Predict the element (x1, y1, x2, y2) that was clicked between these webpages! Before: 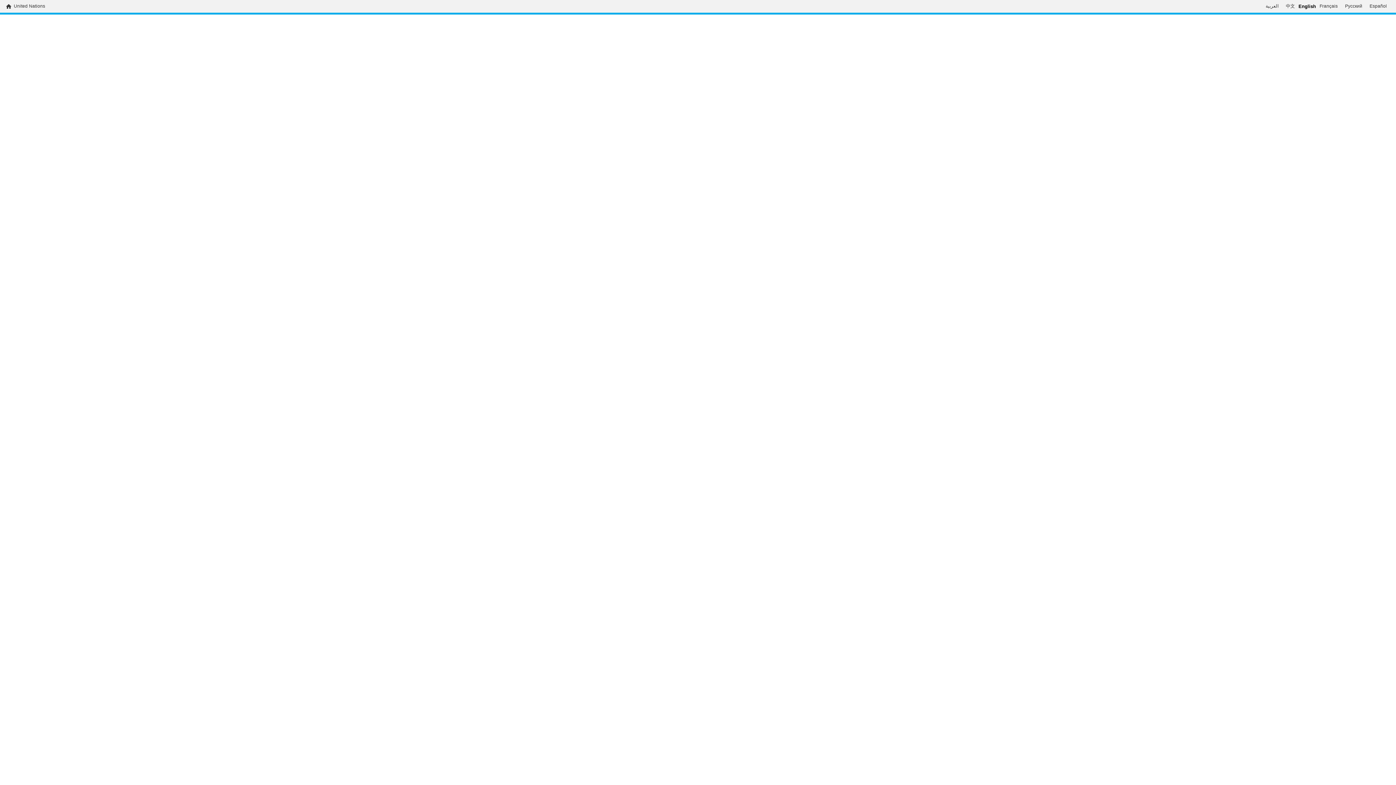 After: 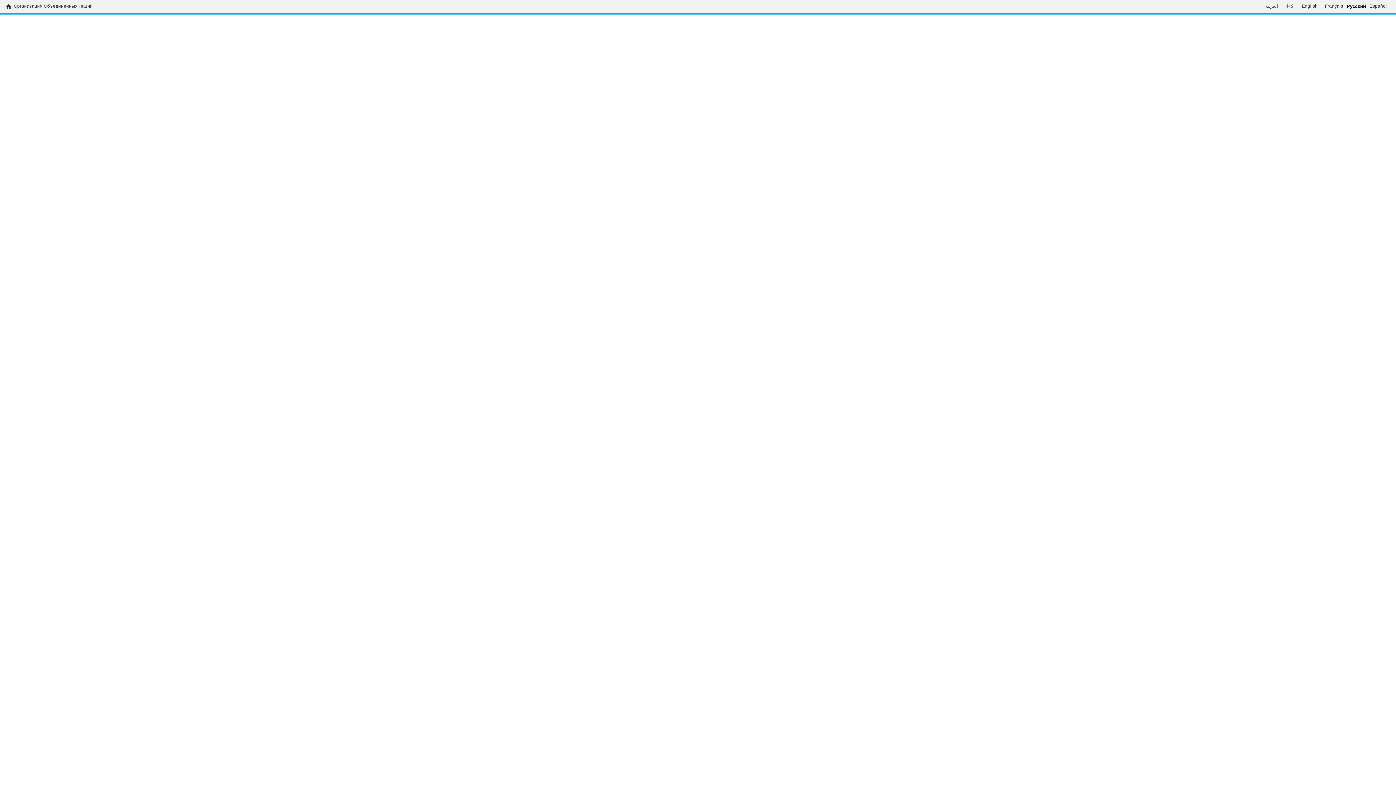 Action: bbox: (1341, 3, 1366, 9) label: Русский